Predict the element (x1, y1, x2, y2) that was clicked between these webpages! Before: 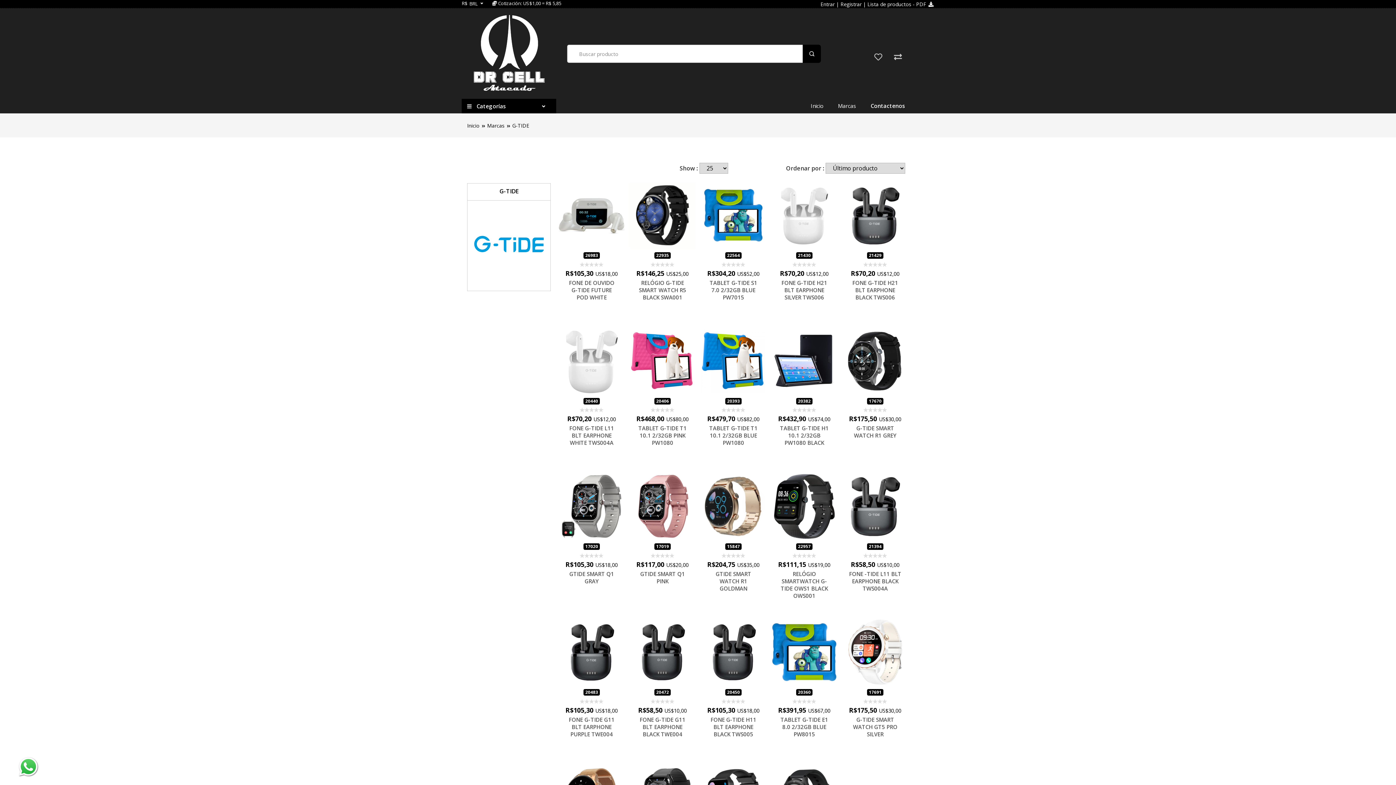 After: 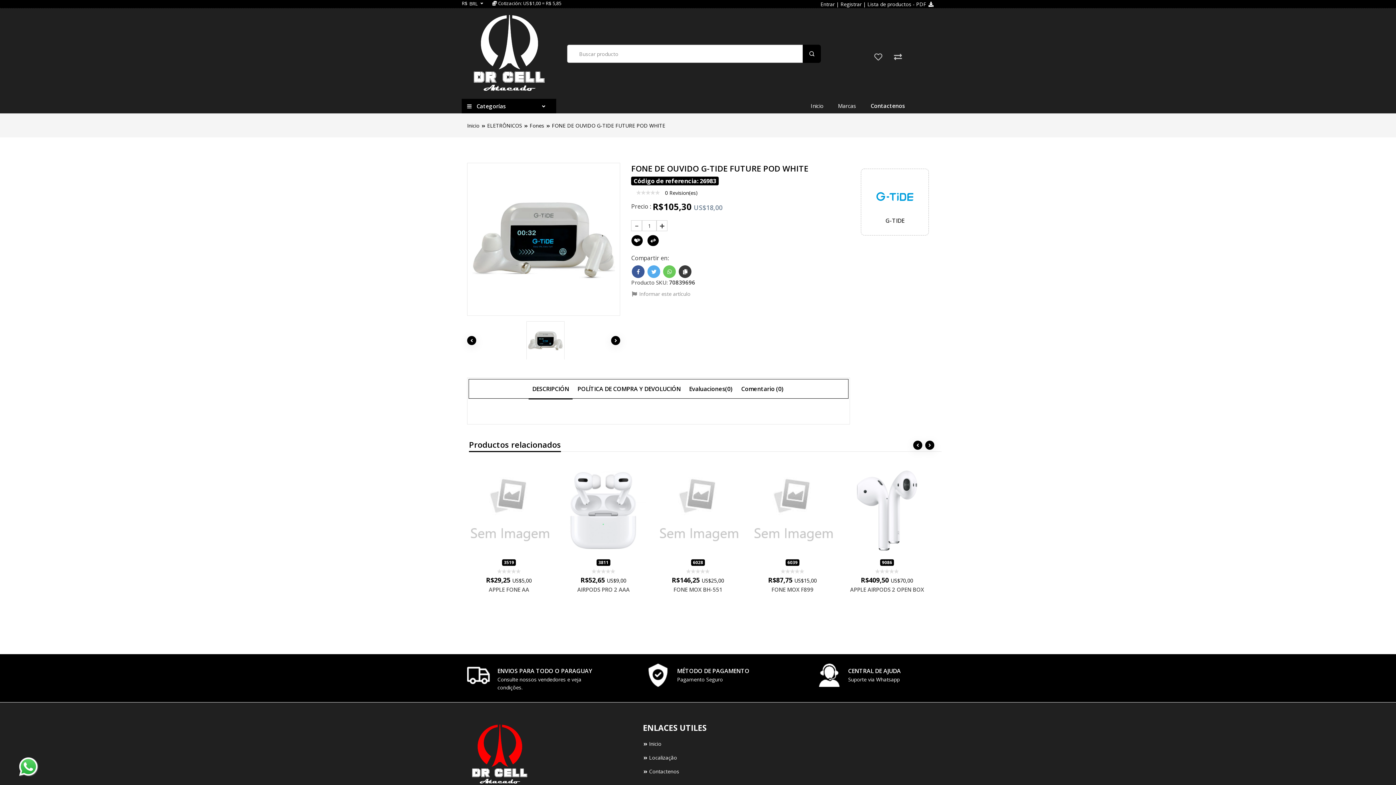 Action: bbox: (556, 180, 627, 325) label: 26983
 26983
R$105,30 US$18,00
FONE DE OUVIDO G-TIDE FUTURE POD WHITE
Detalles